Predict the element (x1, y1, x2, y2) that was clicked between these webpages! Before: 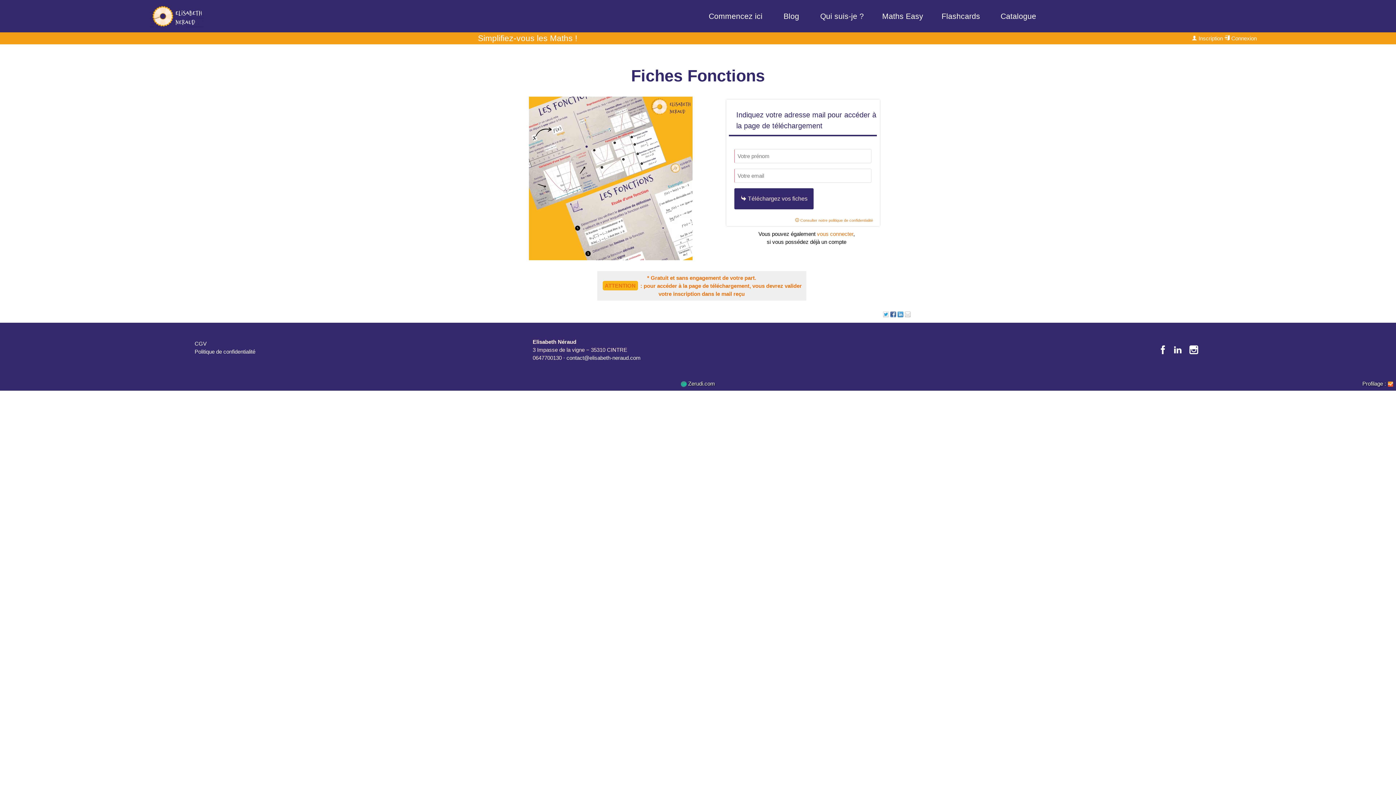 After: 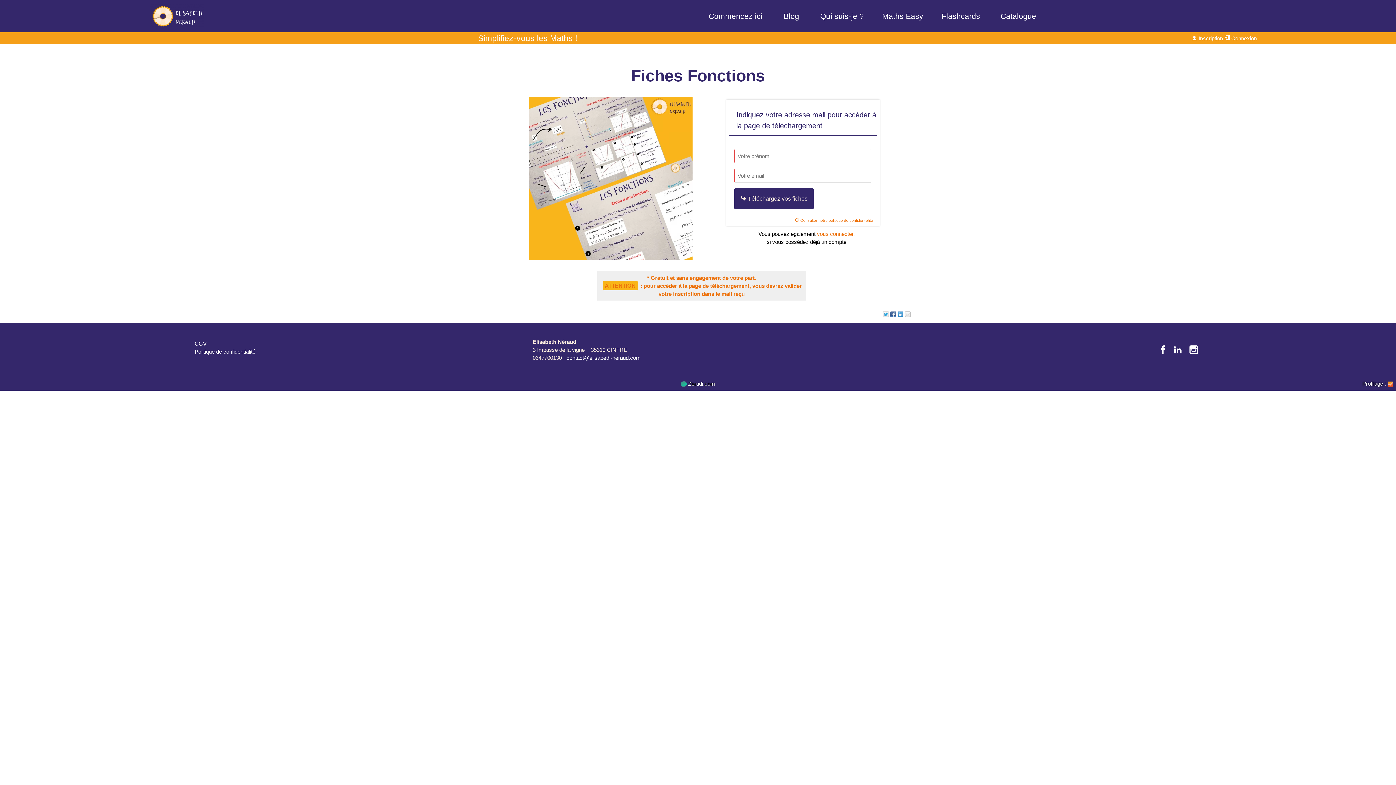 Action: label:  Zerudi.com bbox: (681, 380, 715, 387)